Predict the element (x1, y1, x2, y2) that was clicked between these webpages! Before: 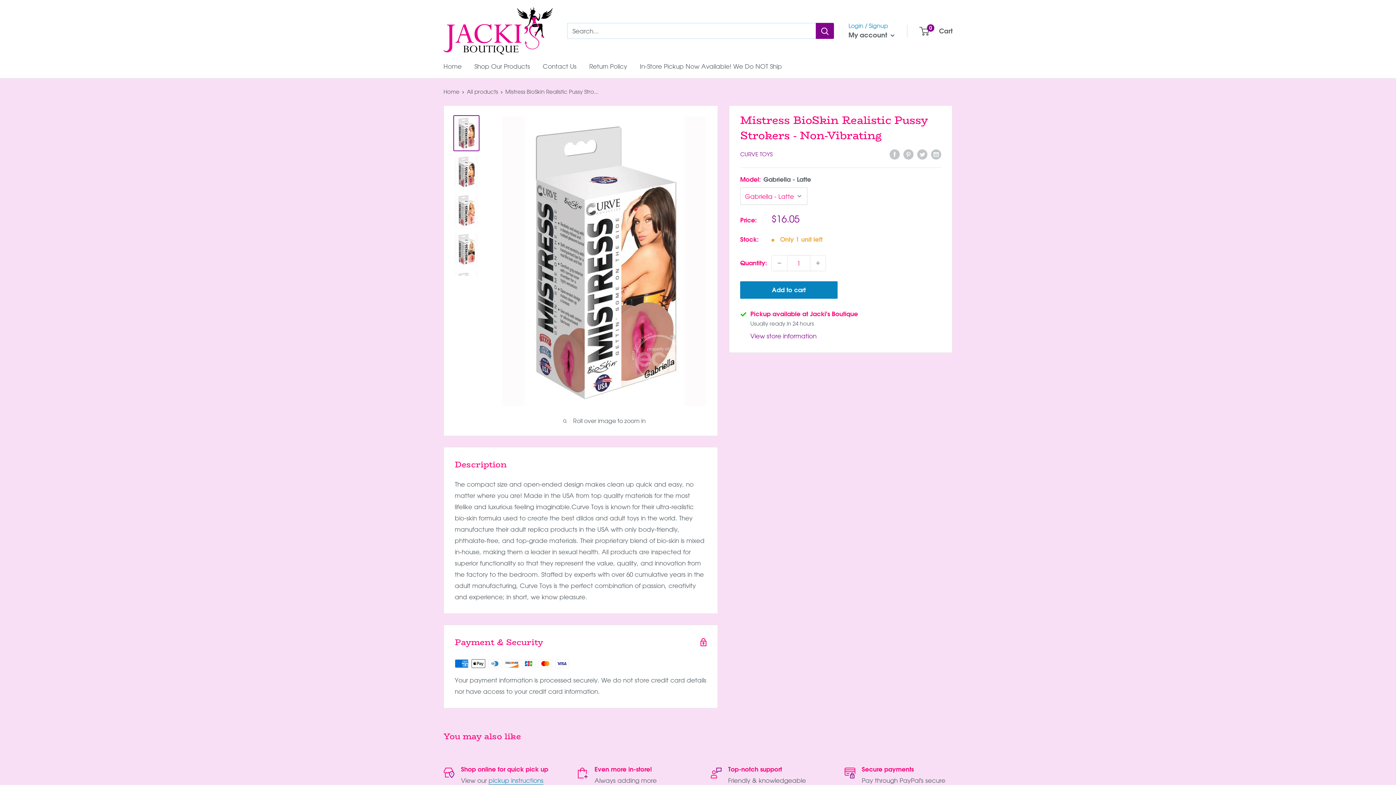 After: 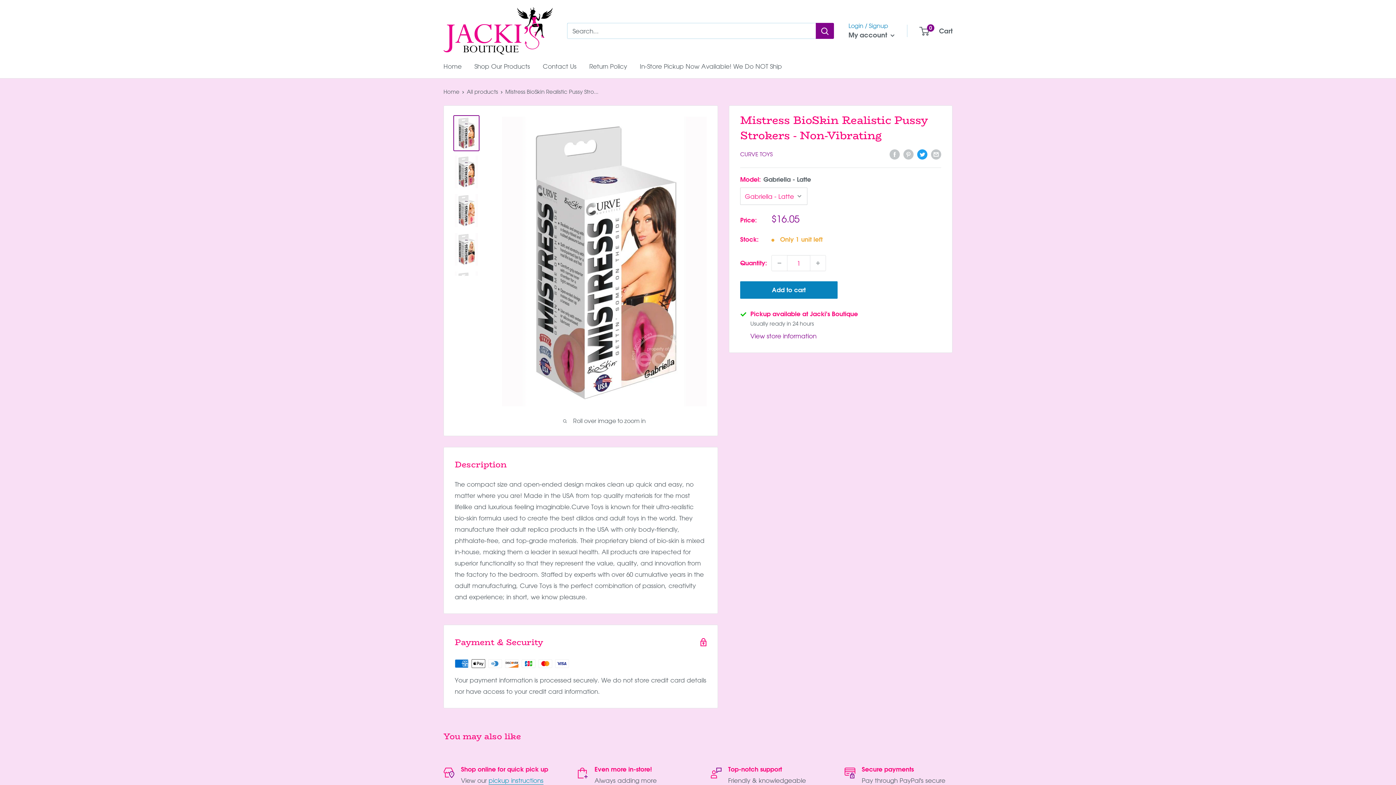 Action: label: Tweet on Twitter bbox: (917, 148, 927, 159)